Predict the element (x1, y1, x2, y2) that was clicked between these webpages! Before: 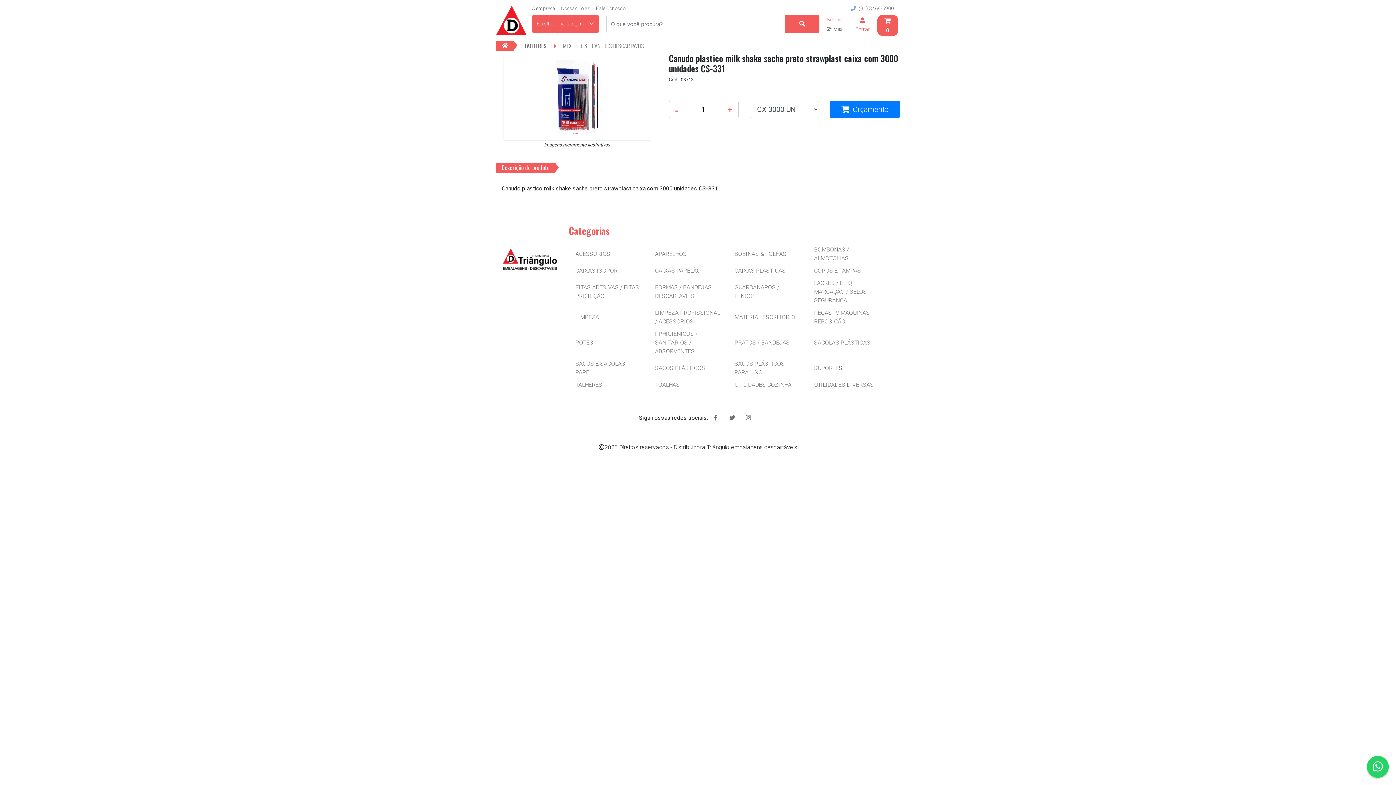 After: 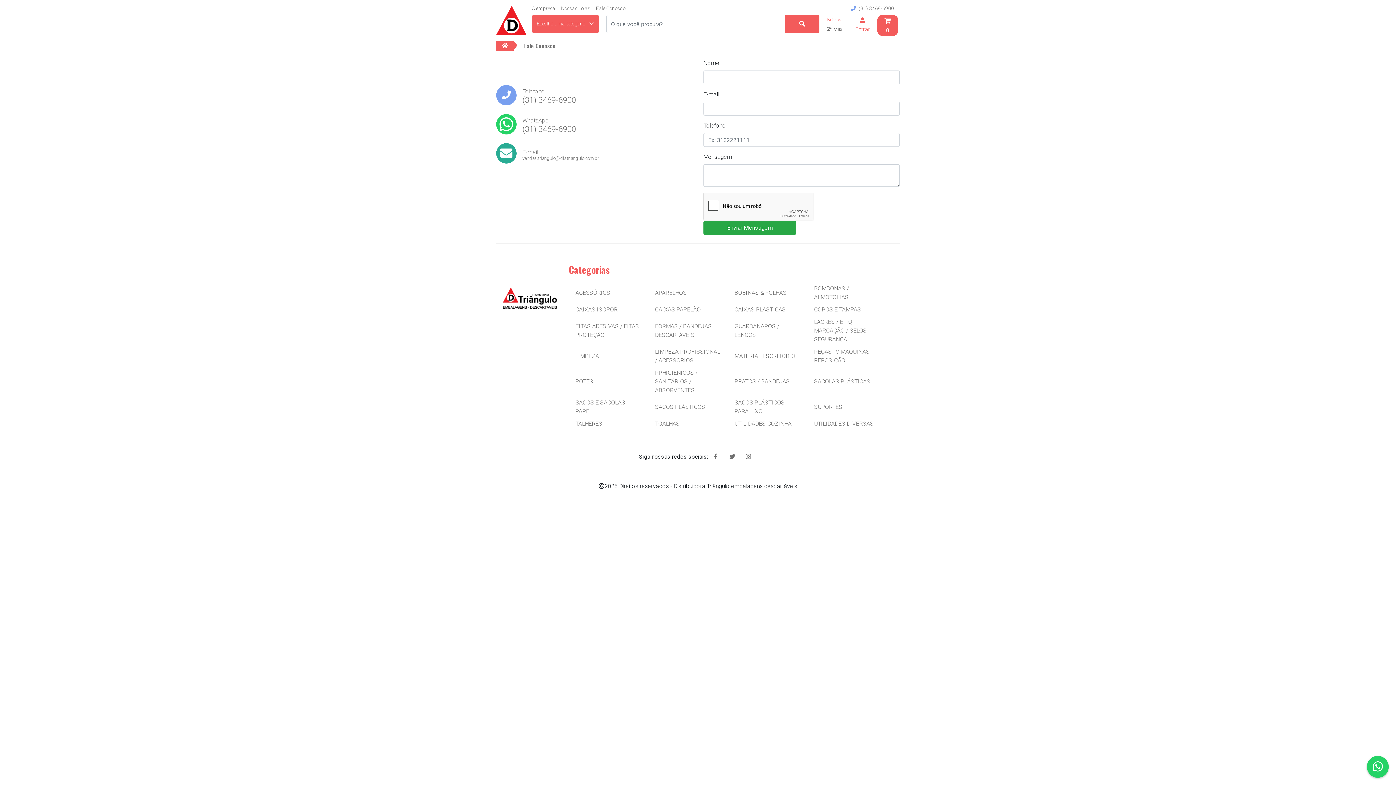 Action: label: Fale Conosco bbox: (596, 4, 625, 12)